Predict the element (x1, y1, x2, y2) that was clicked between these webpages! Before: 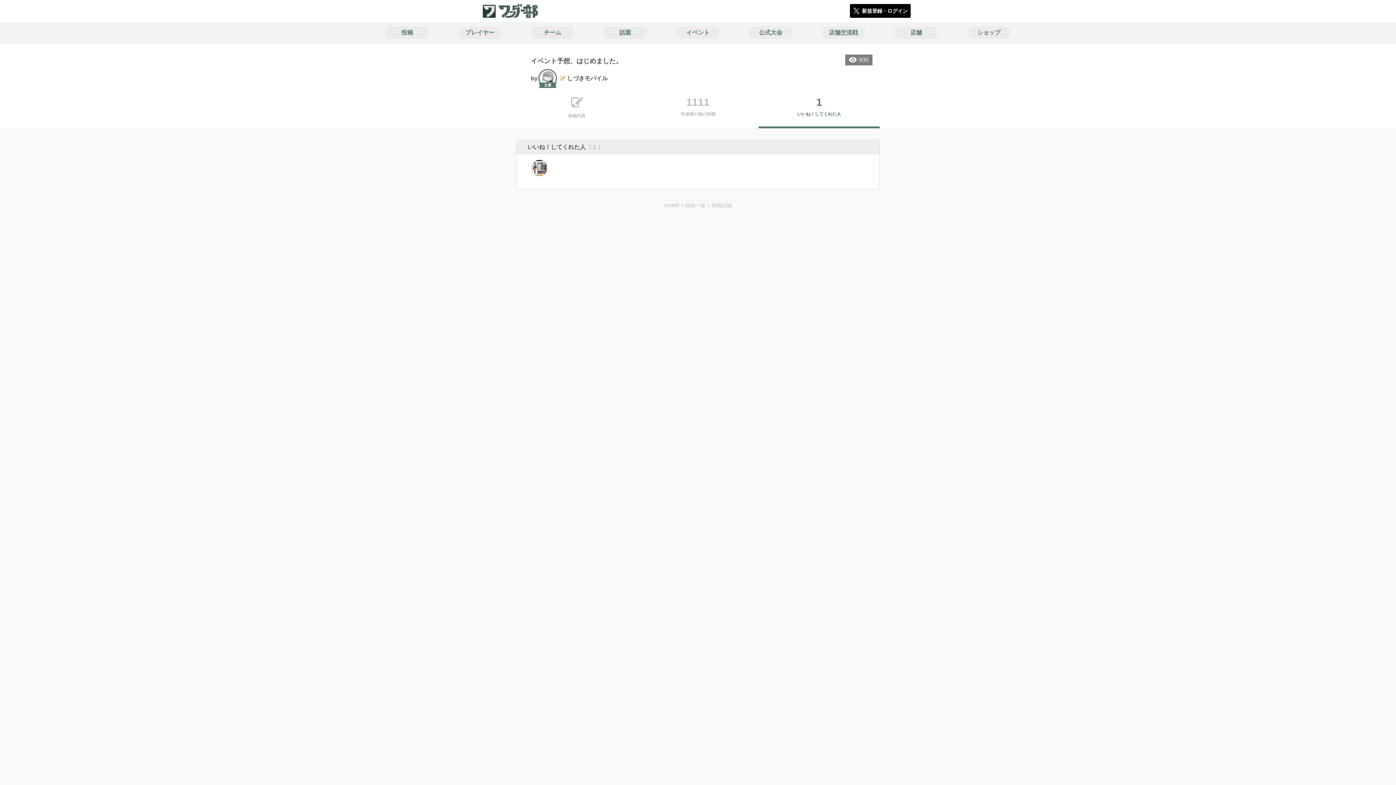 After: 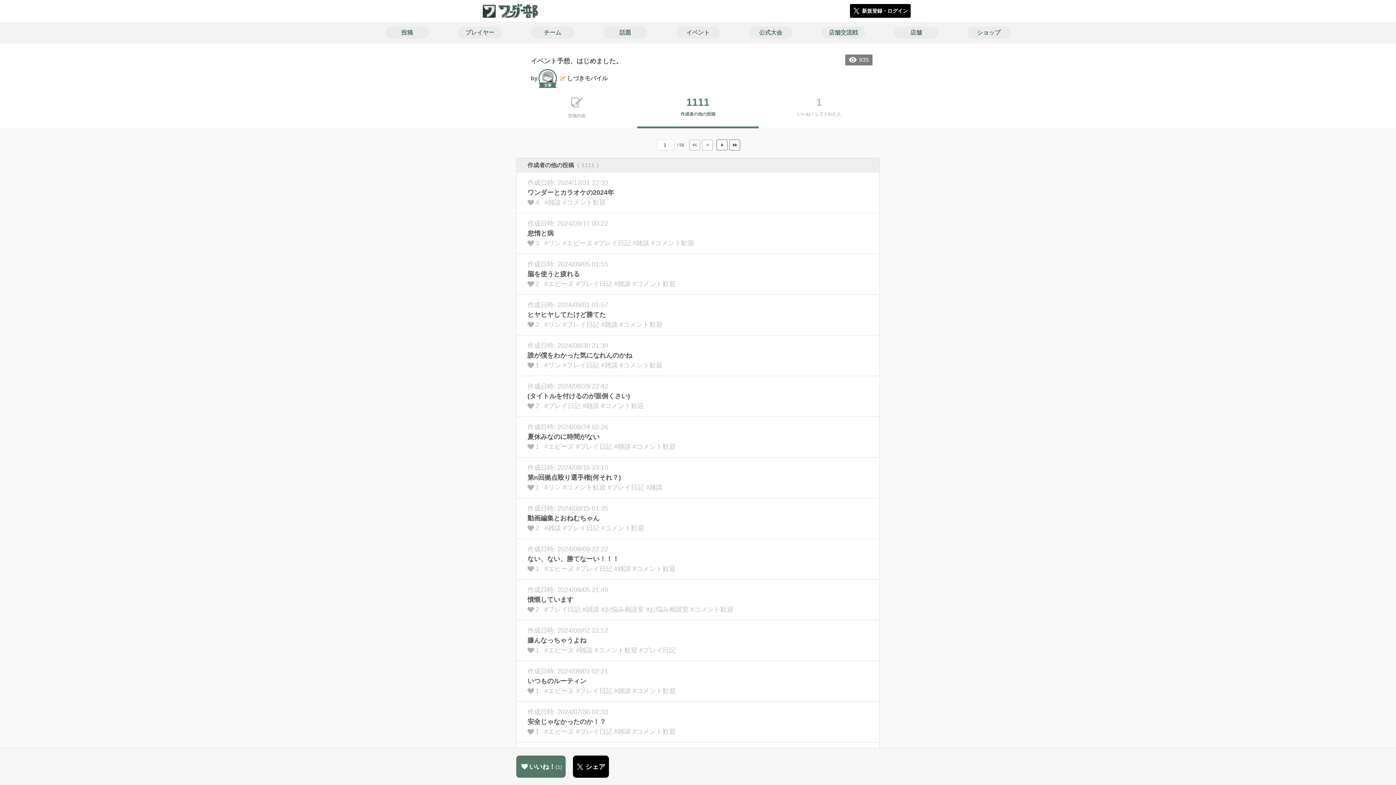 Action: bbox: (637, 93, 758, 128) label: 1111
作成者の他の投稿